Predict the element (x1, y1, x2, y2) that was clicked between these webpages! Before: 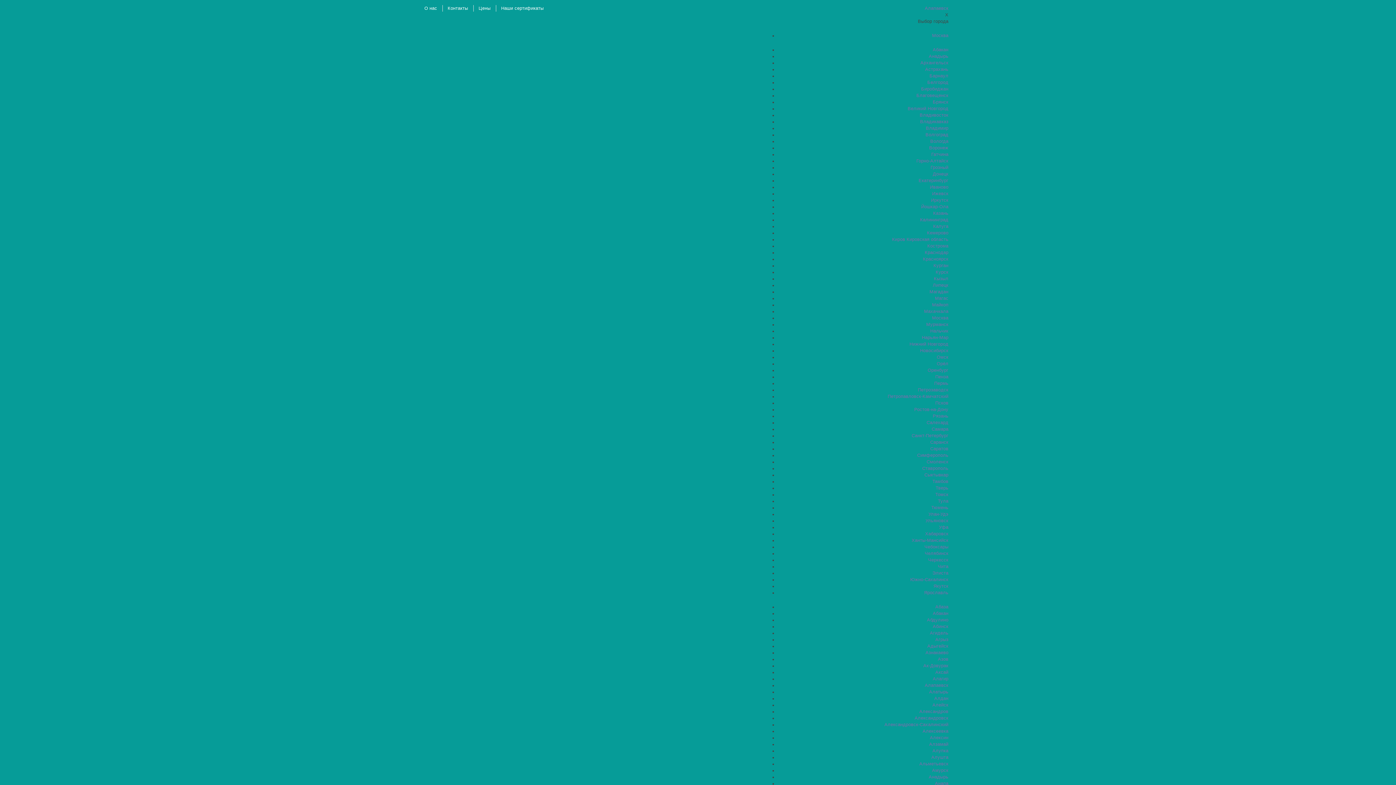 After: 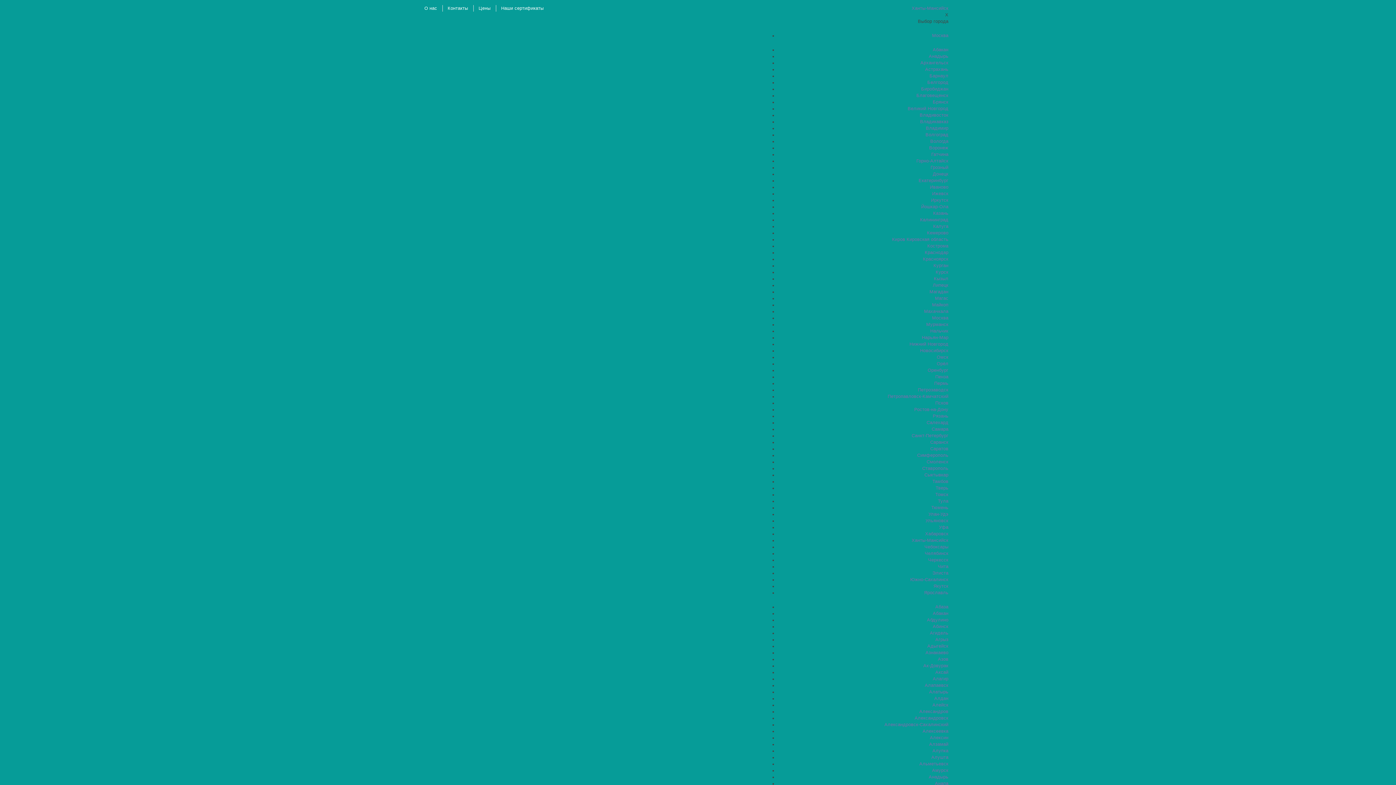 Action: label: Ханты-Мансийск bbox: (911, 538, 948, 543)